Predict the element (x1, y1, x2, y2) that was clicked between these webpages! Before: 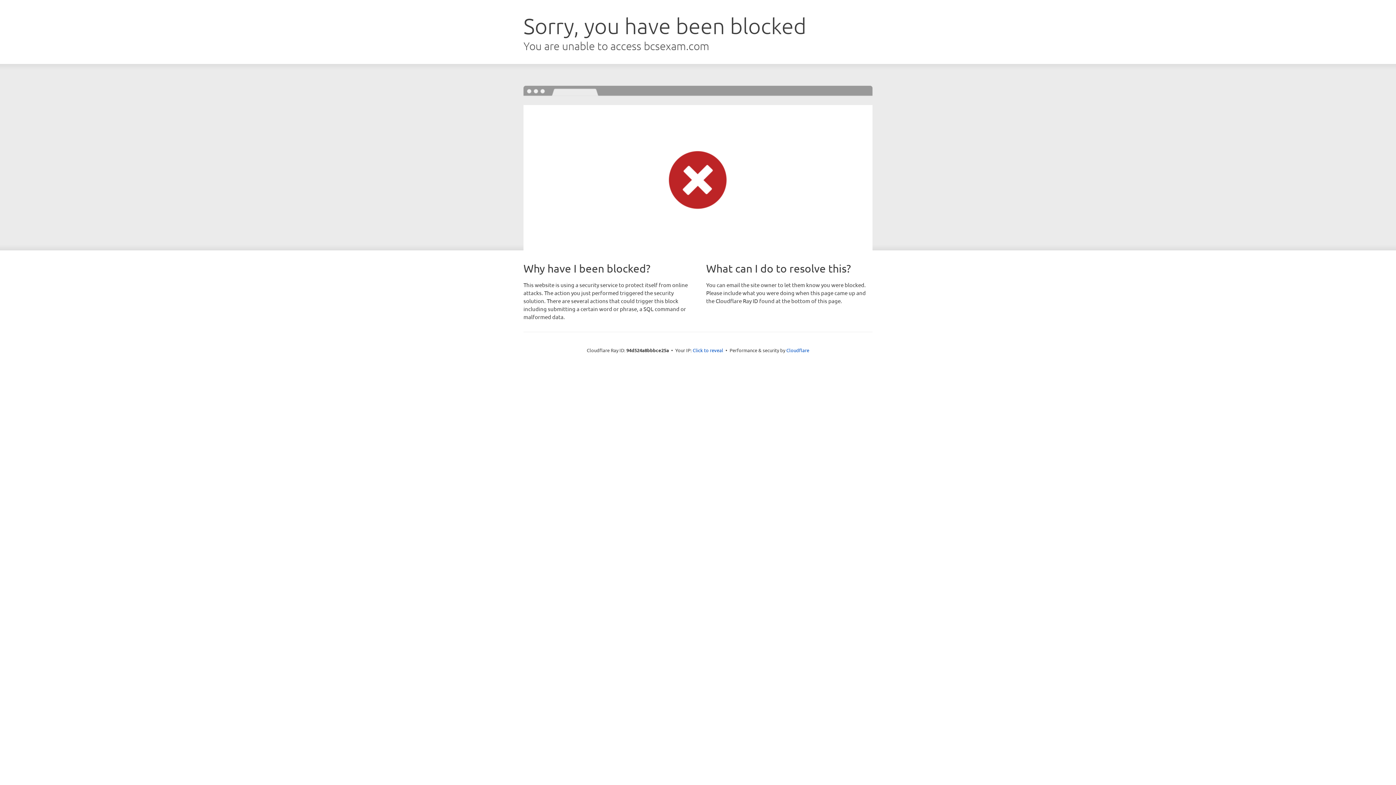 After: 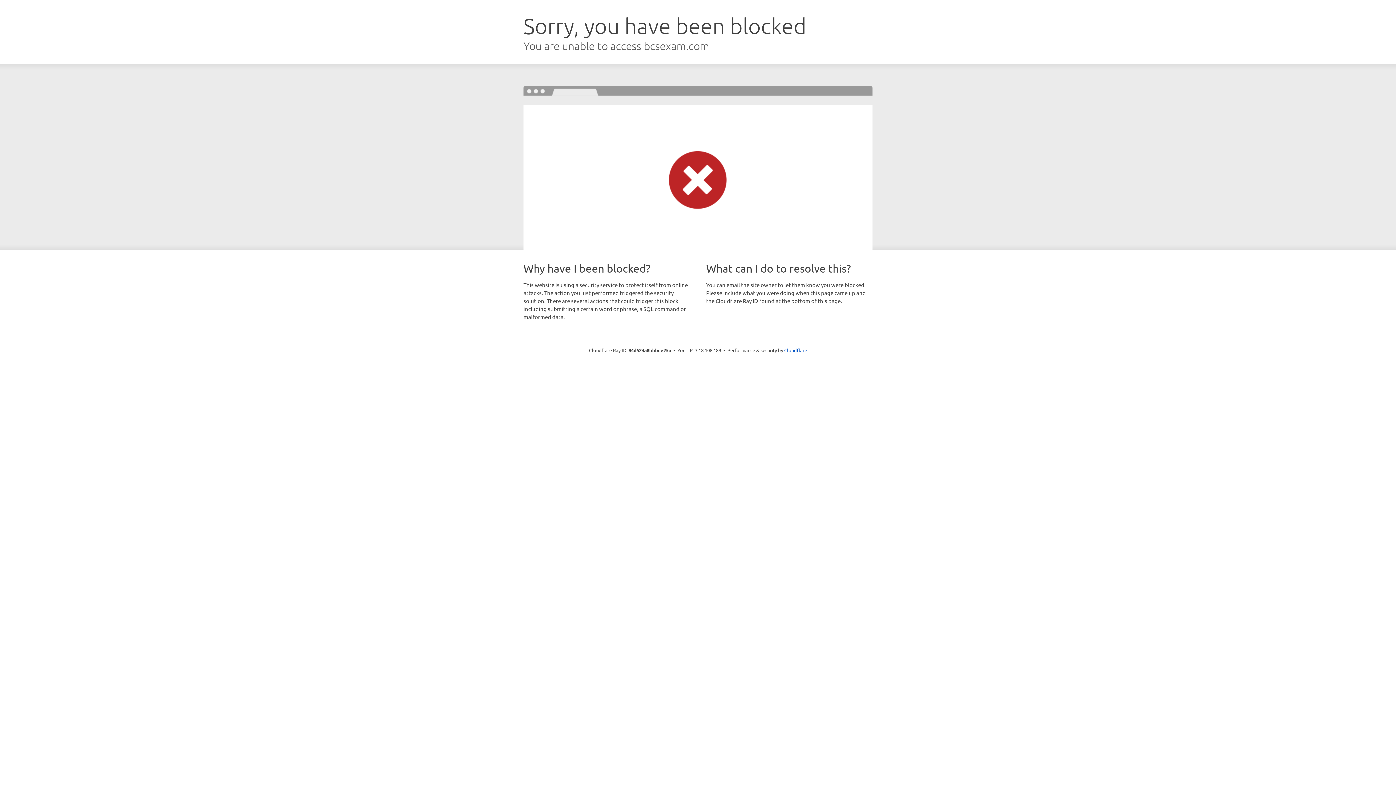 Action: label: Click to reveal bbox: (692, 346, 723, 353)